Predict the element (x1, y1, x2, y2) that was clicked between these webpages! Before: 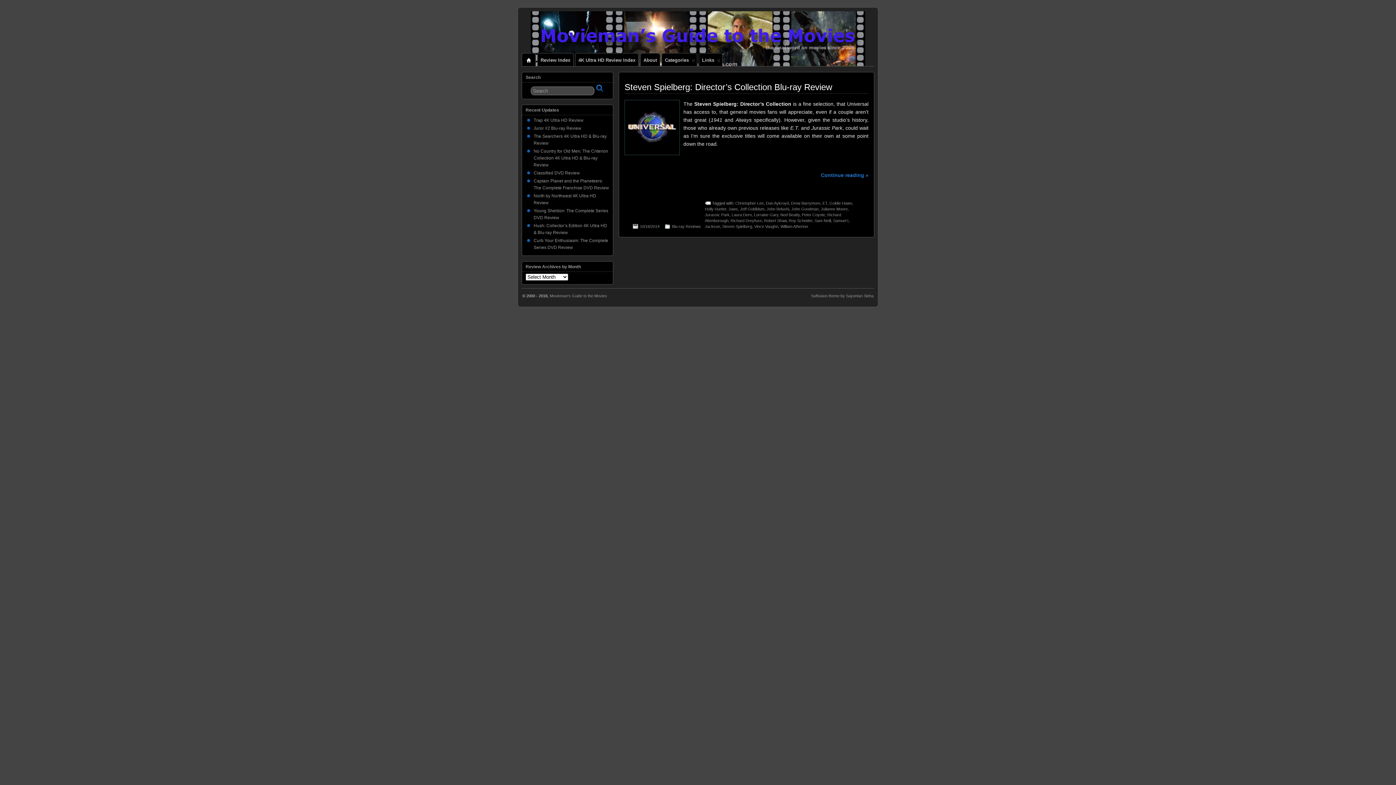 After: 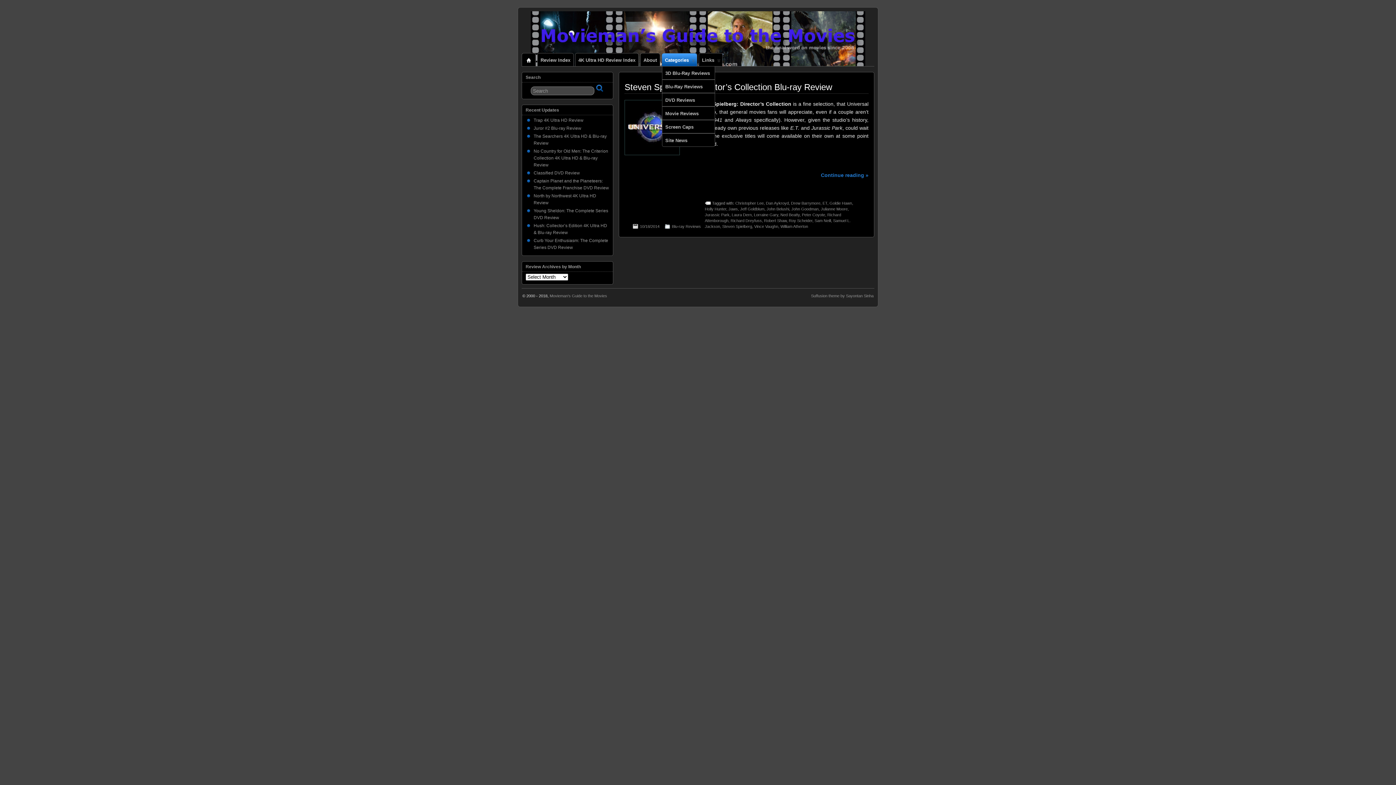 Action: bbox: (662, 53, 697, 66) label:  
Categories